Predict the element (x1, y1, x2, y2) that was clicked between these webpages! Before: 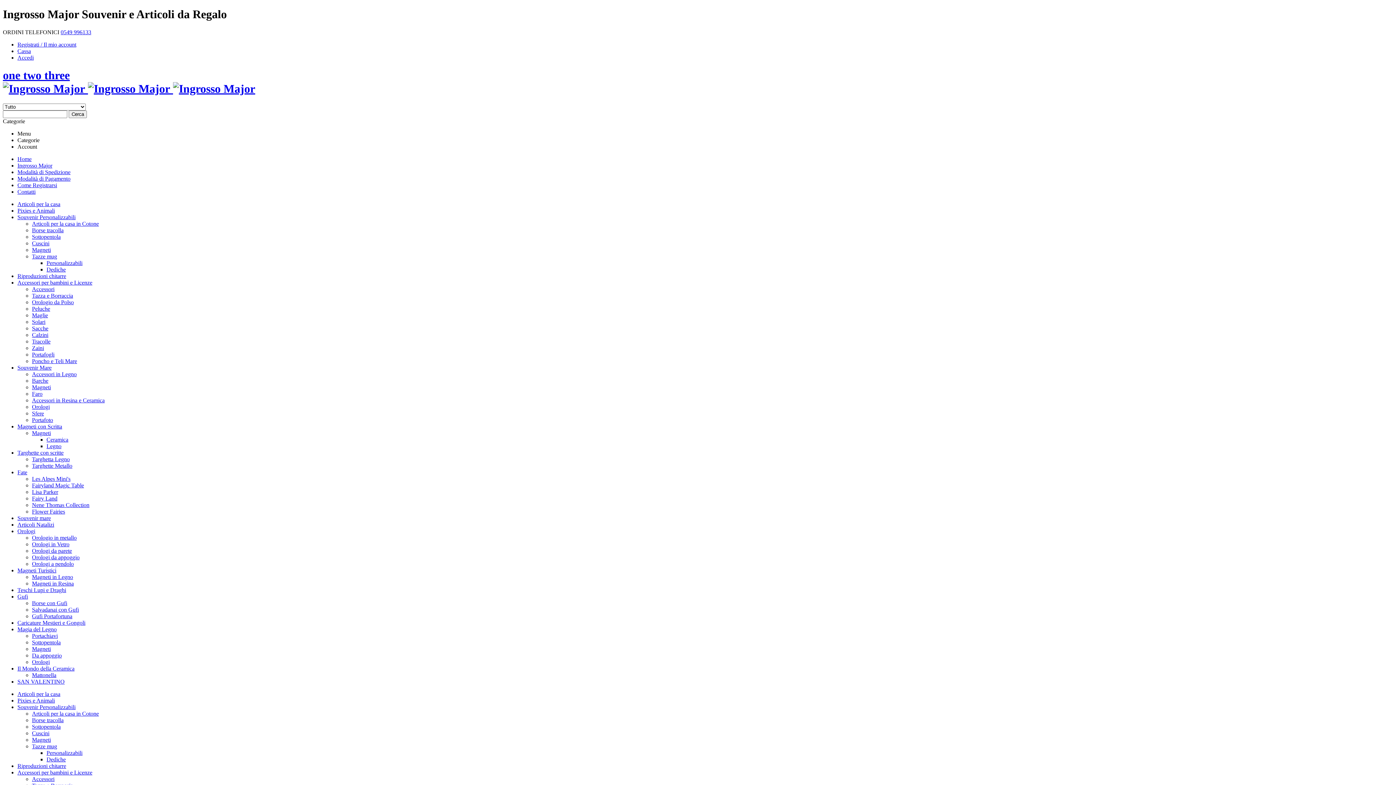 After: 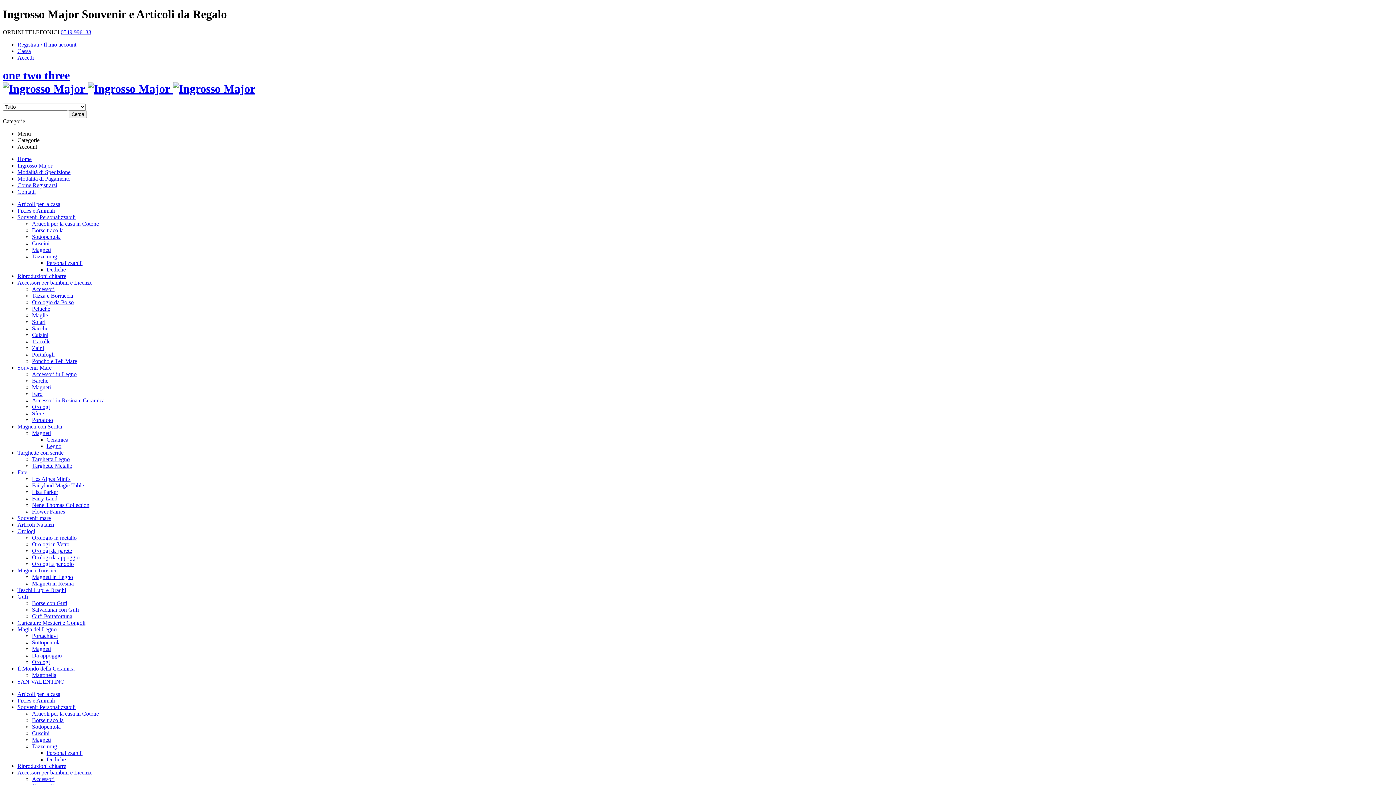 Action: bbox: (17, 169, 70, 175) label: Modalità di Spedizione